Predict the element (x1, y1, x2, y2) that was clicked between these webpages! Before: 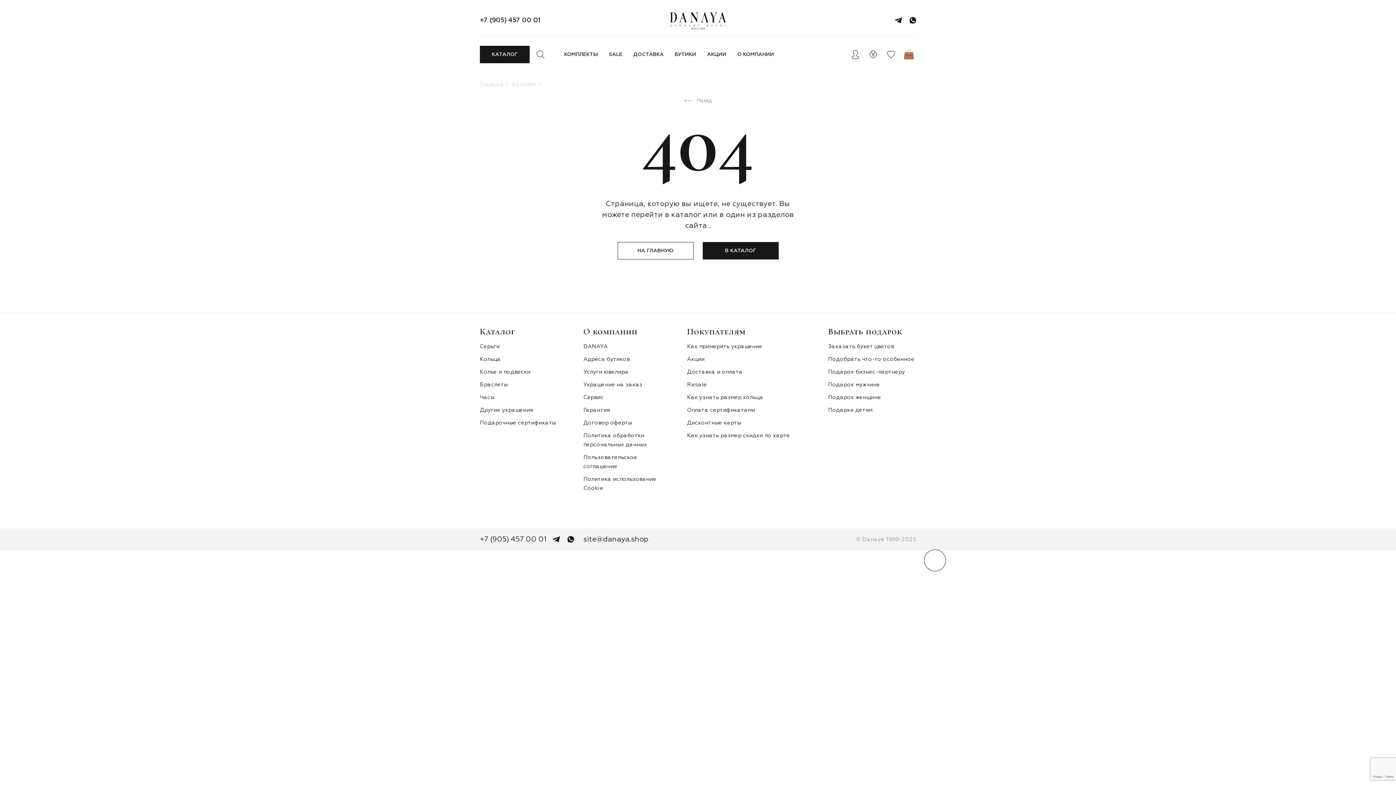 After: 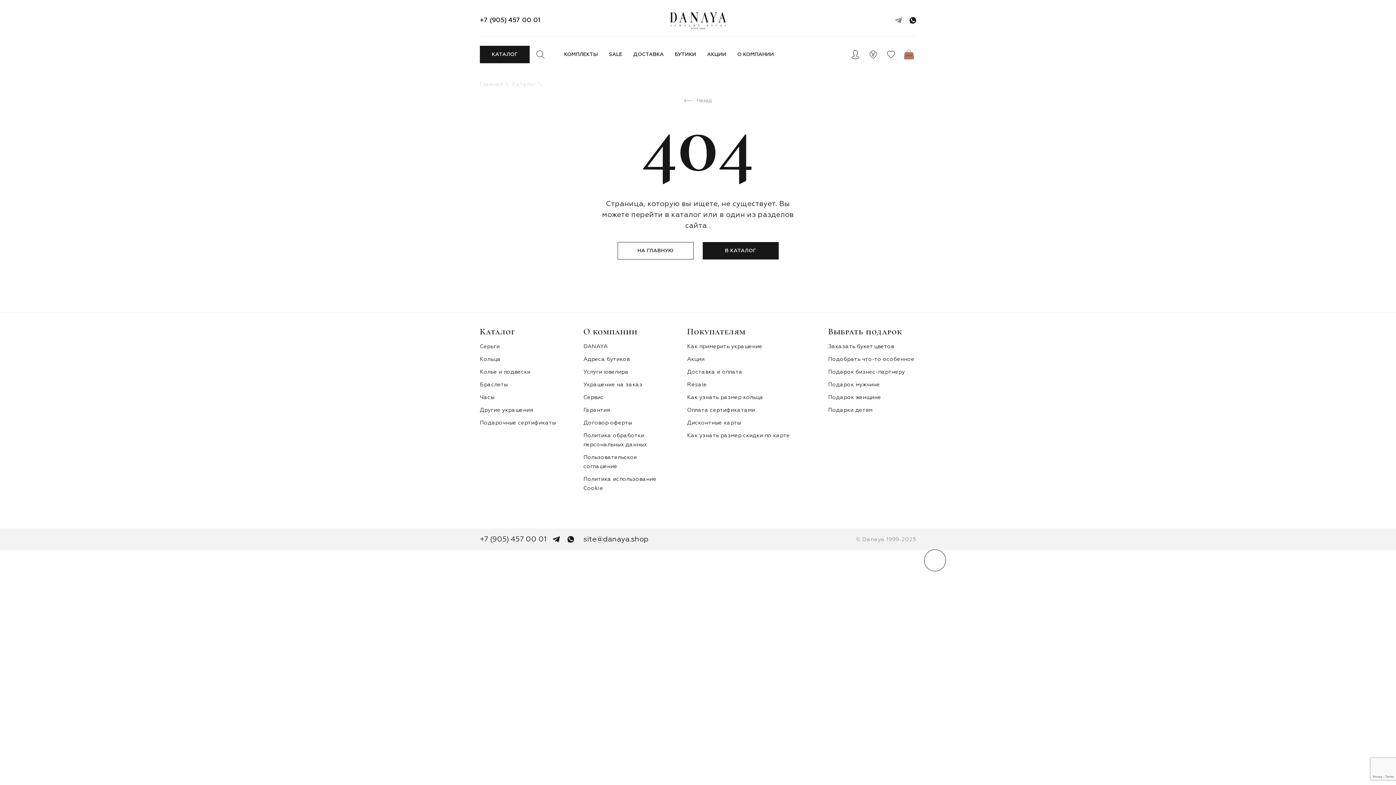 Action: bbox: (894, 17, 902, 23)